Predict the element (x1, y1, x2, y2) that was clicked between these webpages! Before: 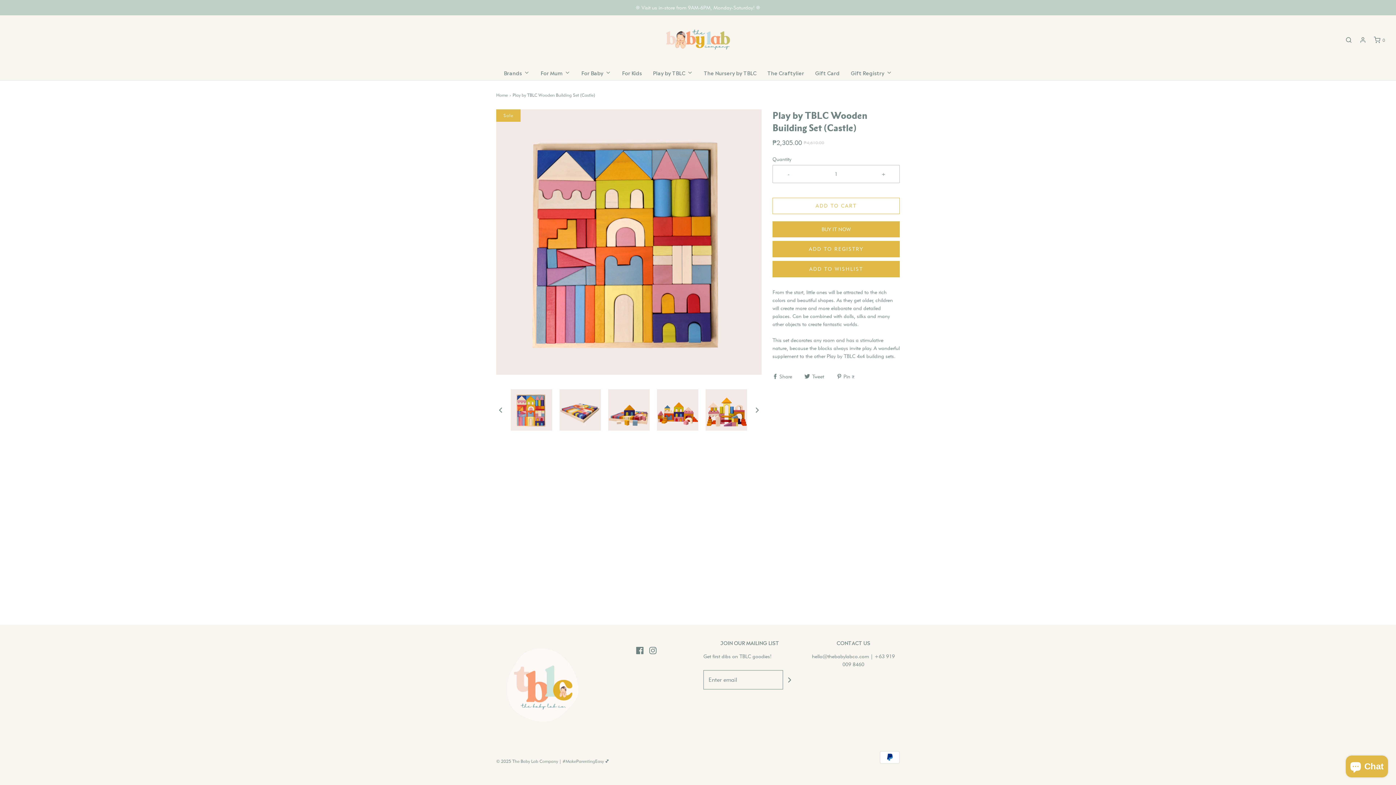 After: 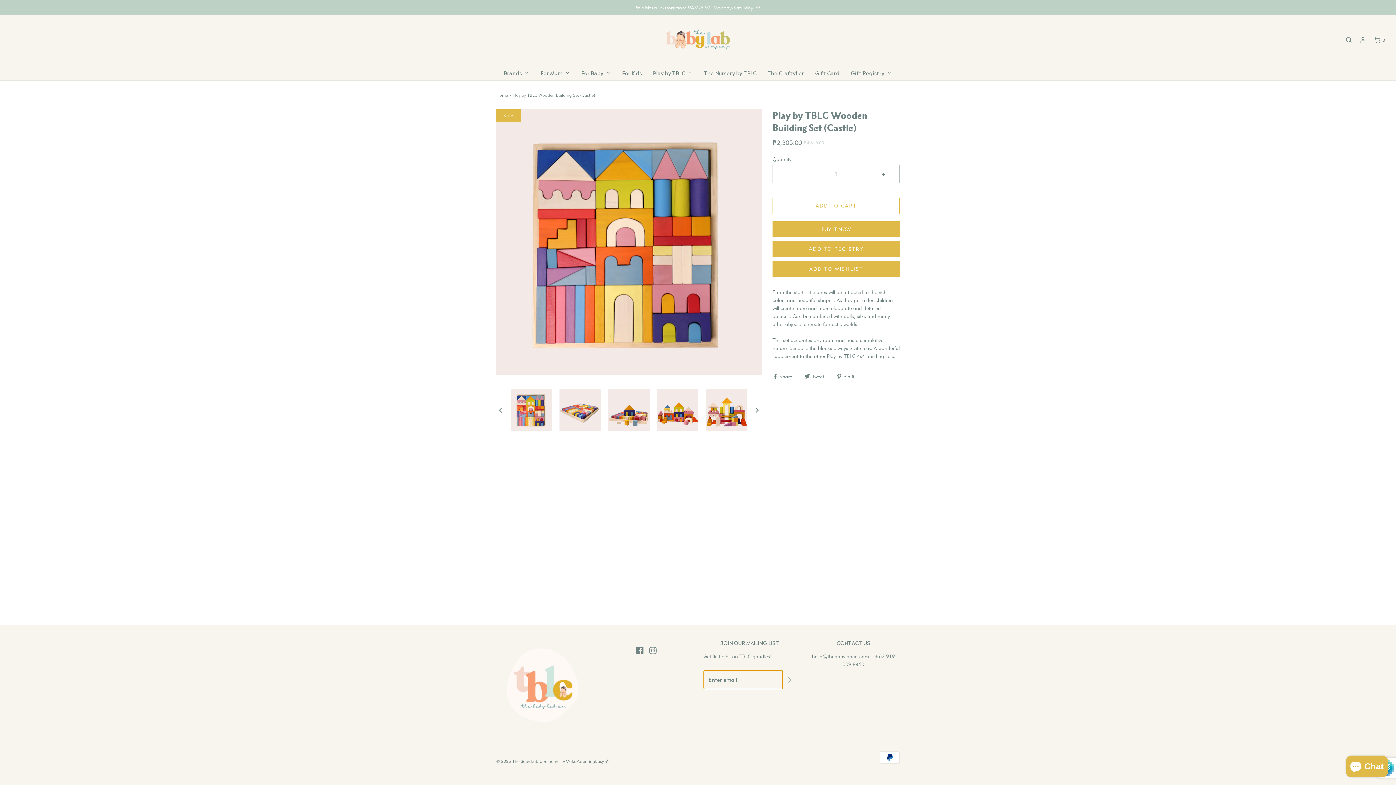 Action: bbox: (783, 675, 796, 684)